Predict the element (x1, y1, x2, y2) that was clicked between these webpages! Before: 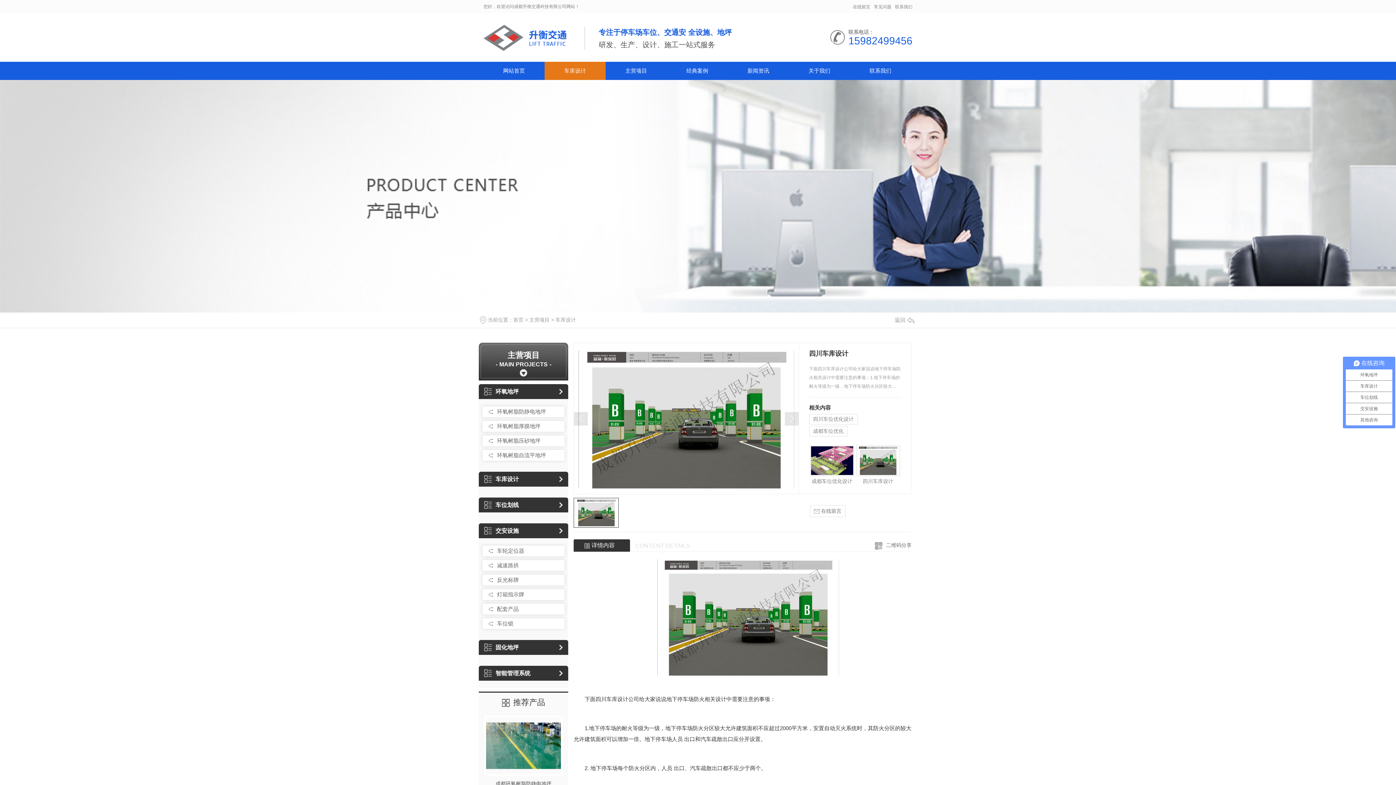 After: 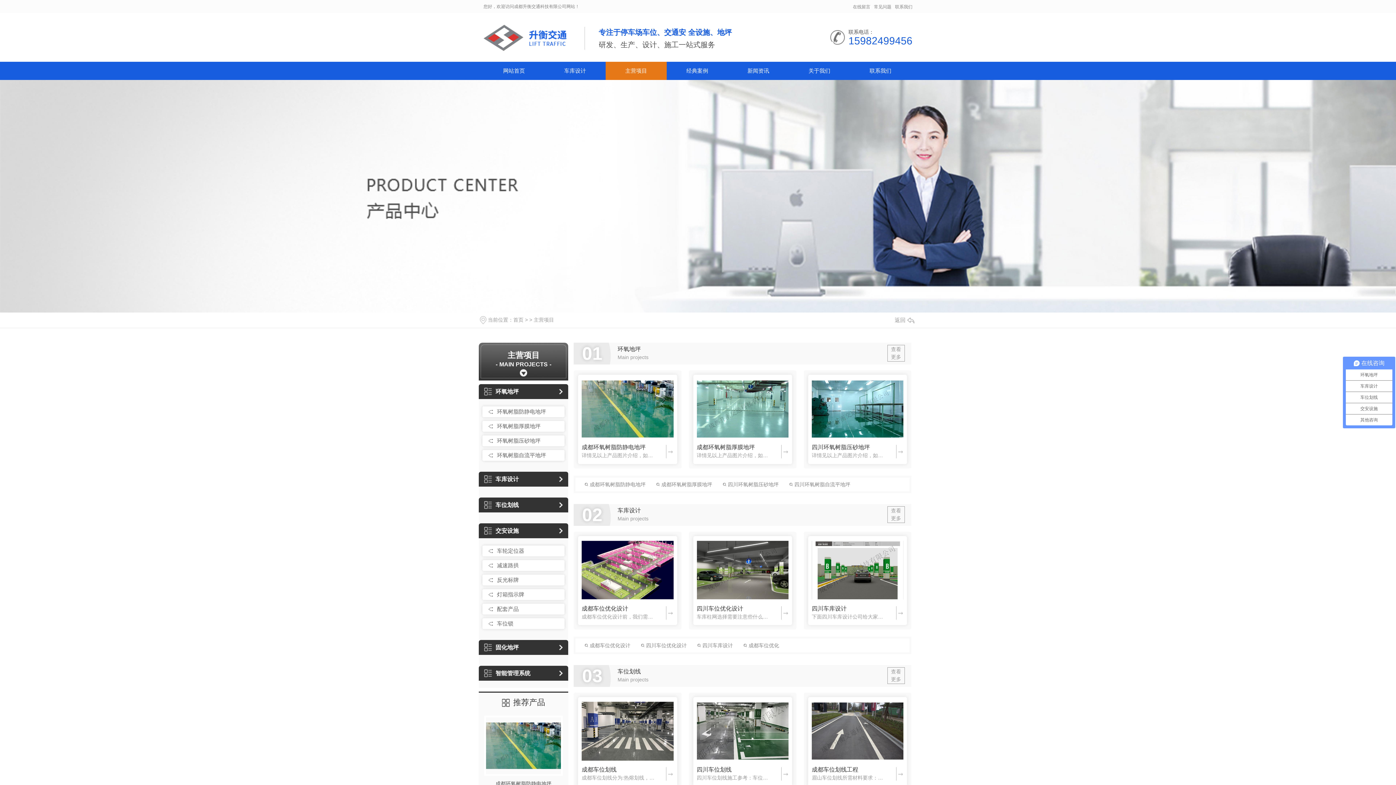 Action: bbox: (529, 317, 549, 322) label: 主营项目